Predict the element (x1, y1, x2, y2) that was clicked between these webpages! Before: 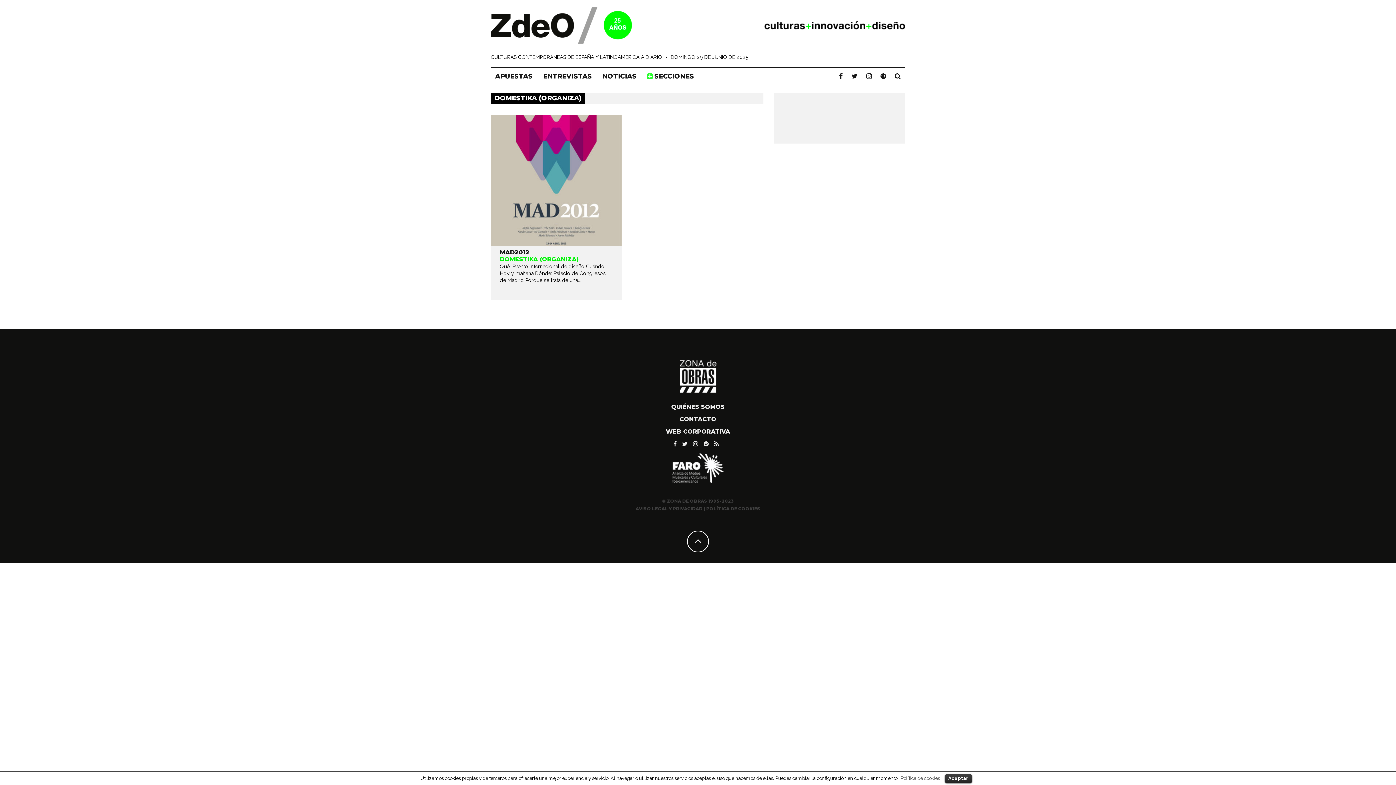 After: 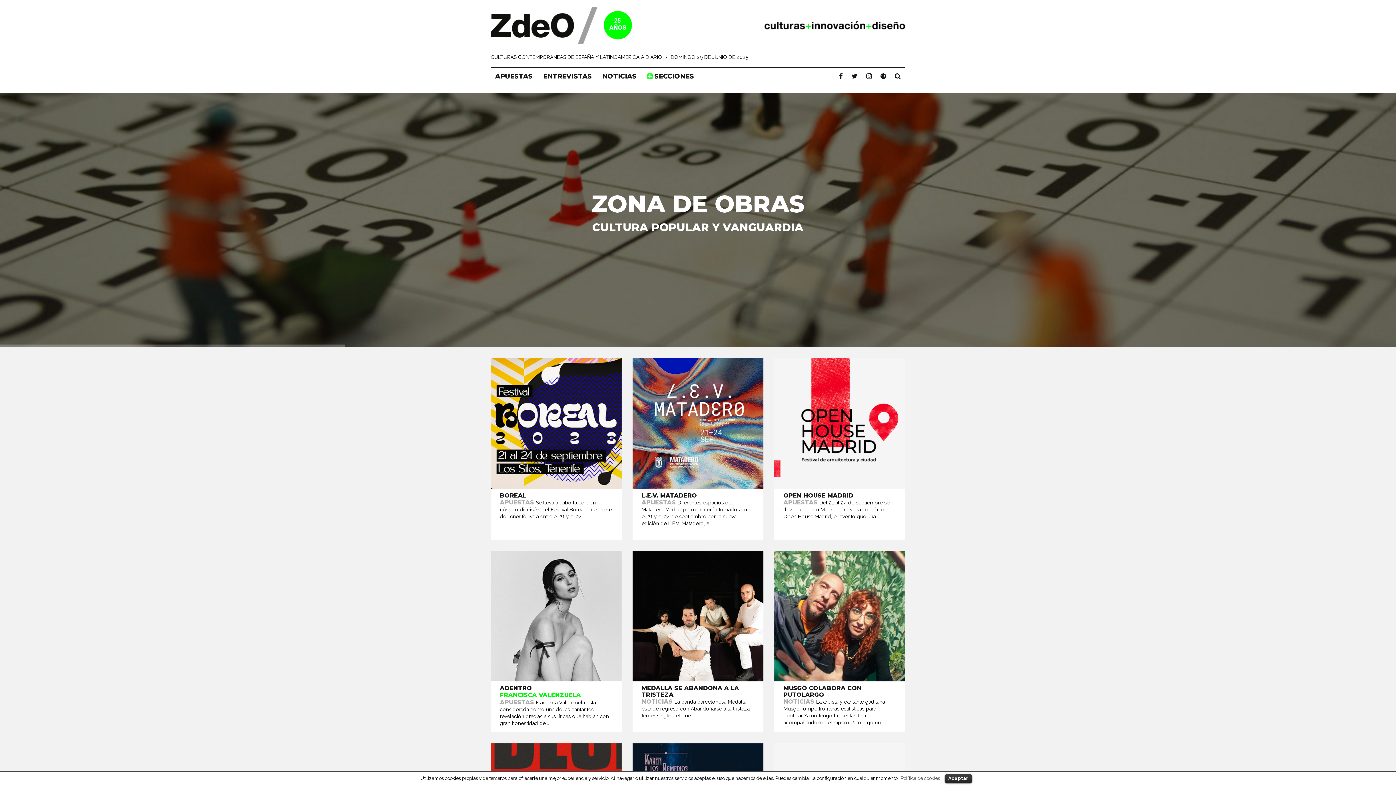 Action: bbox: (490, 7, 632, 43)